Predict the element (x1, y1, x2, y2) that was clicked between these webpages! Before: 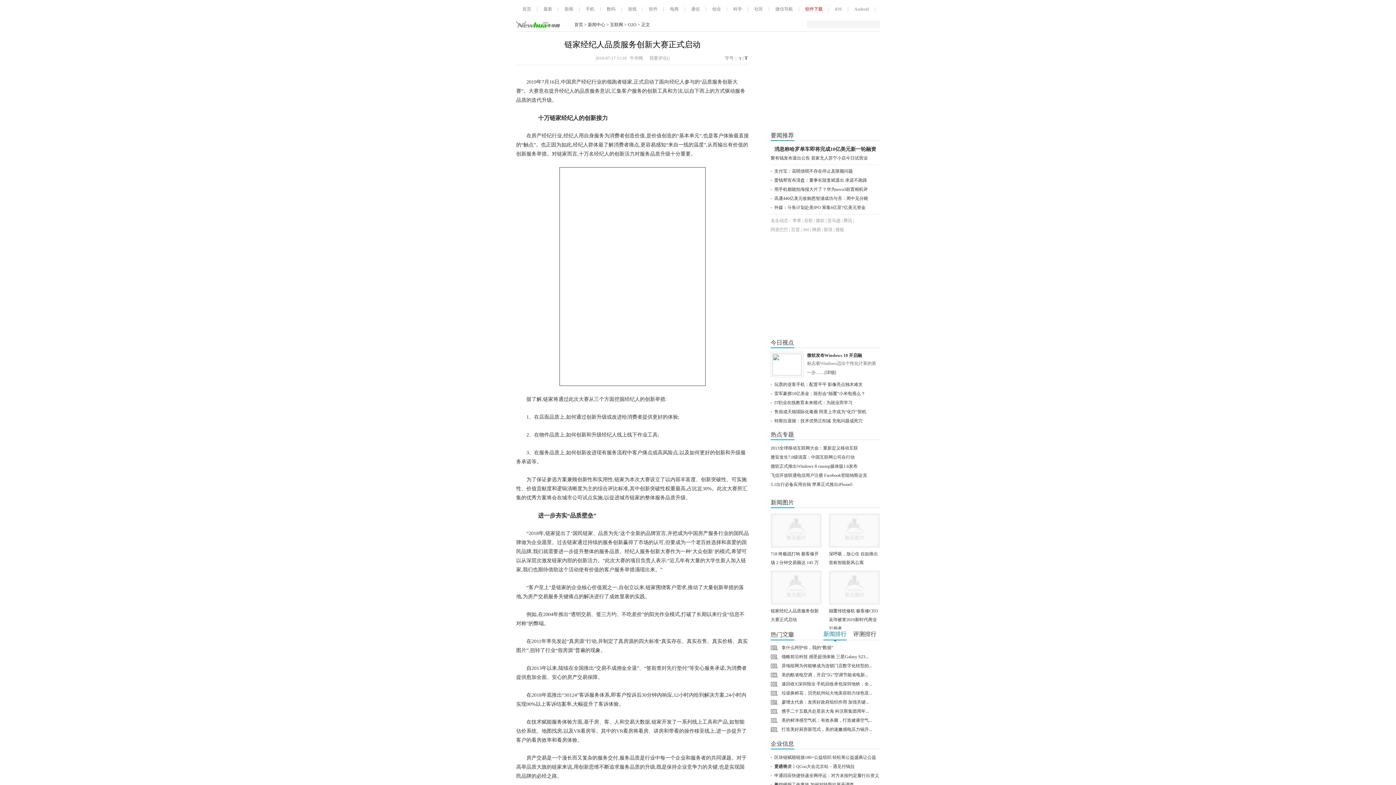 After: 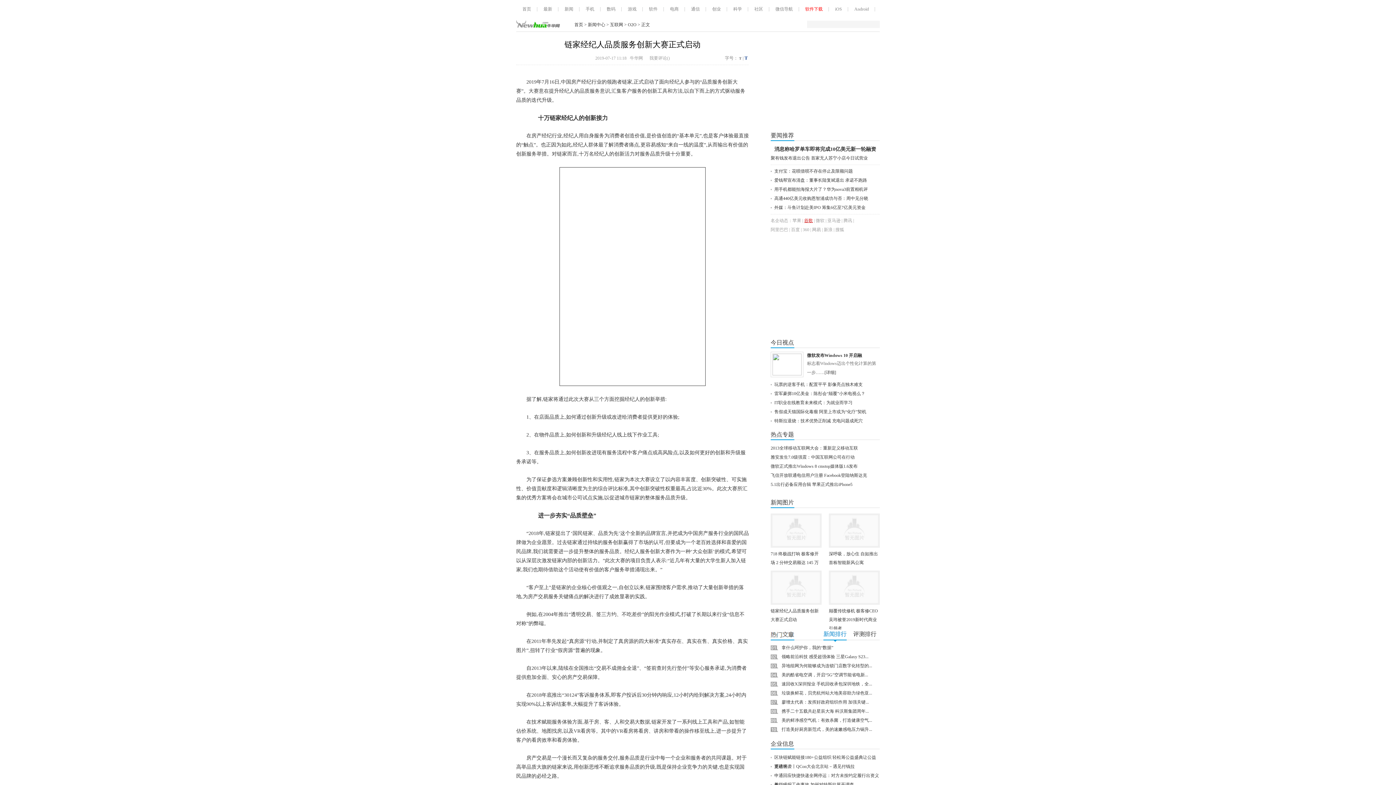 Action: label: 谷歌 bbox: (804, 218, 813, 223)